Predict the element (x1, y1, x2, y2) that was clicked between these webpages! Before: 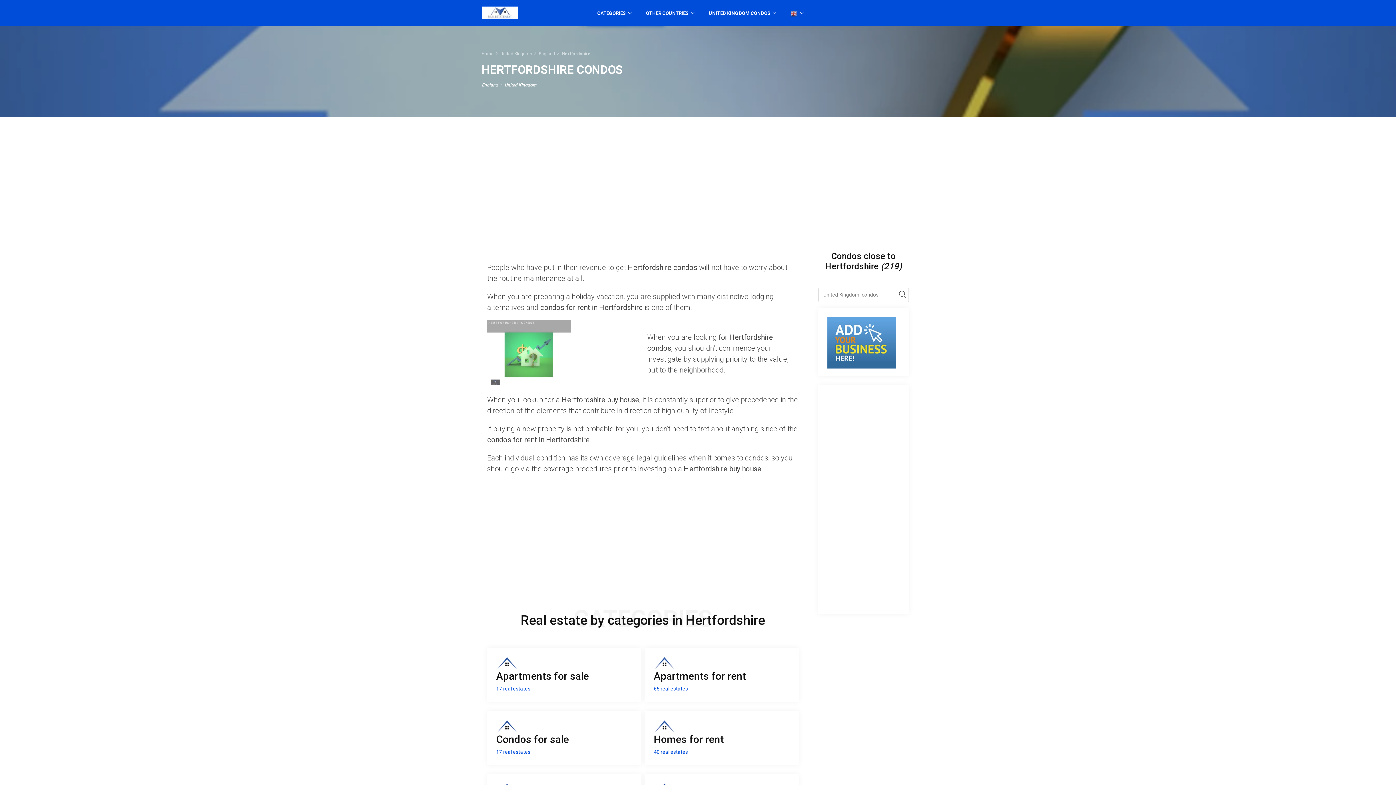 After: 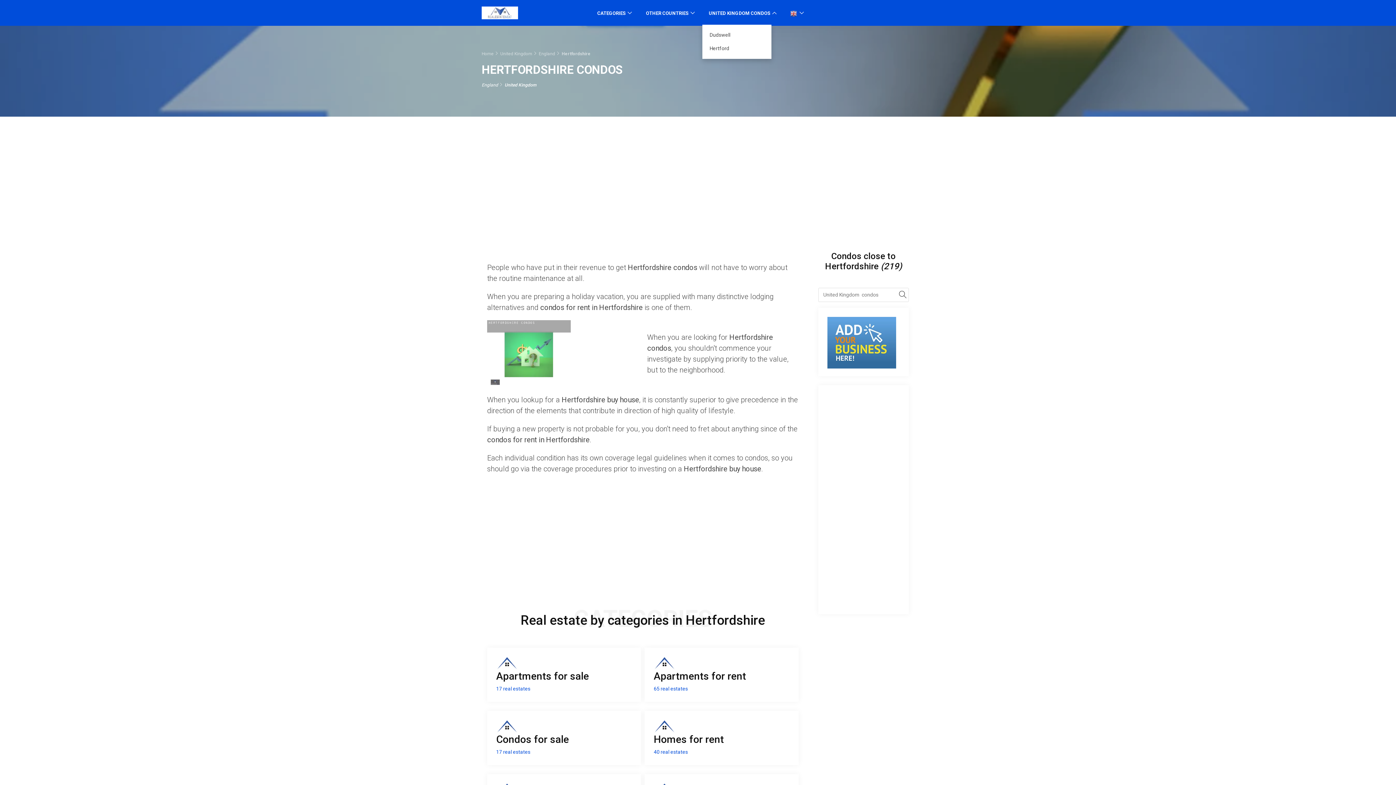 Action: label: UNITED KINGDOM CONDOS bbox: (702, 0, 783, 24)